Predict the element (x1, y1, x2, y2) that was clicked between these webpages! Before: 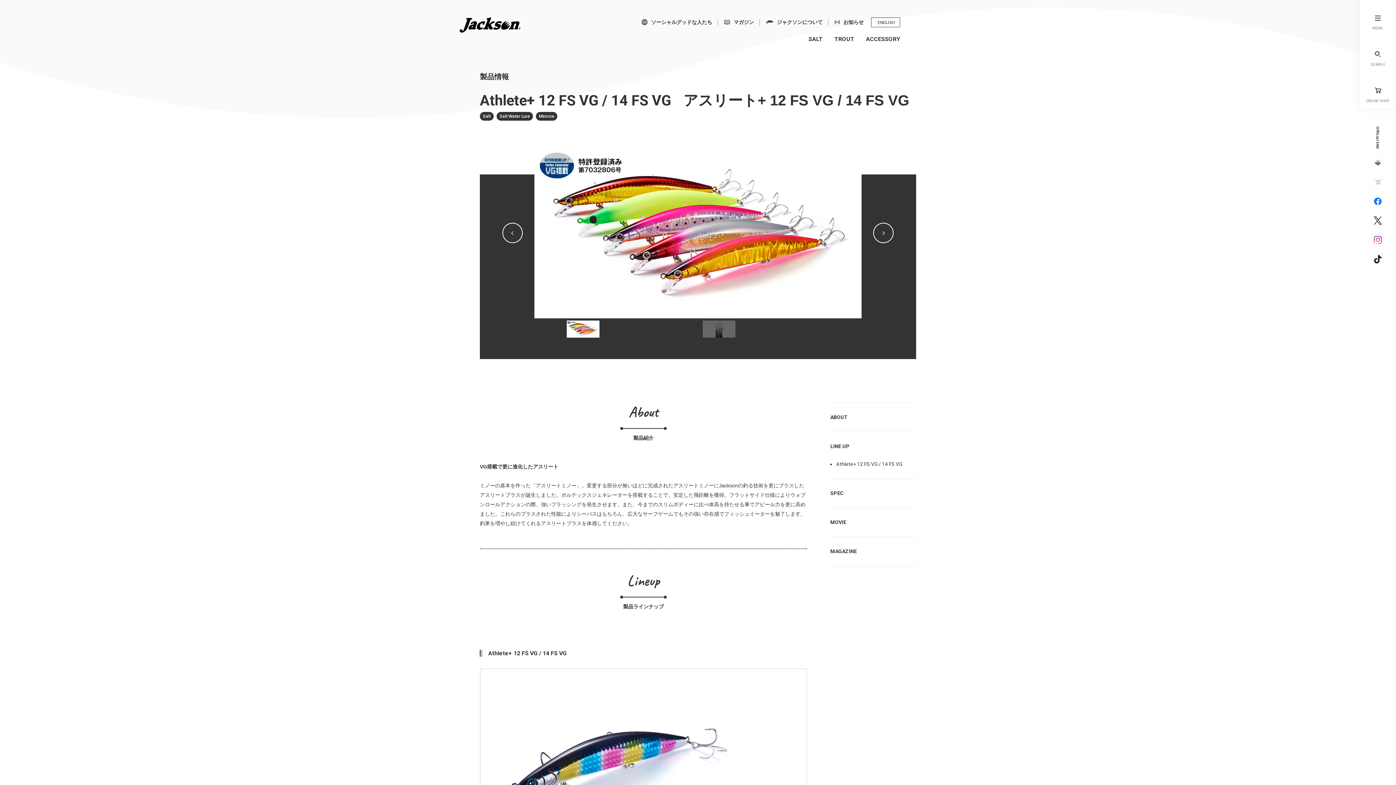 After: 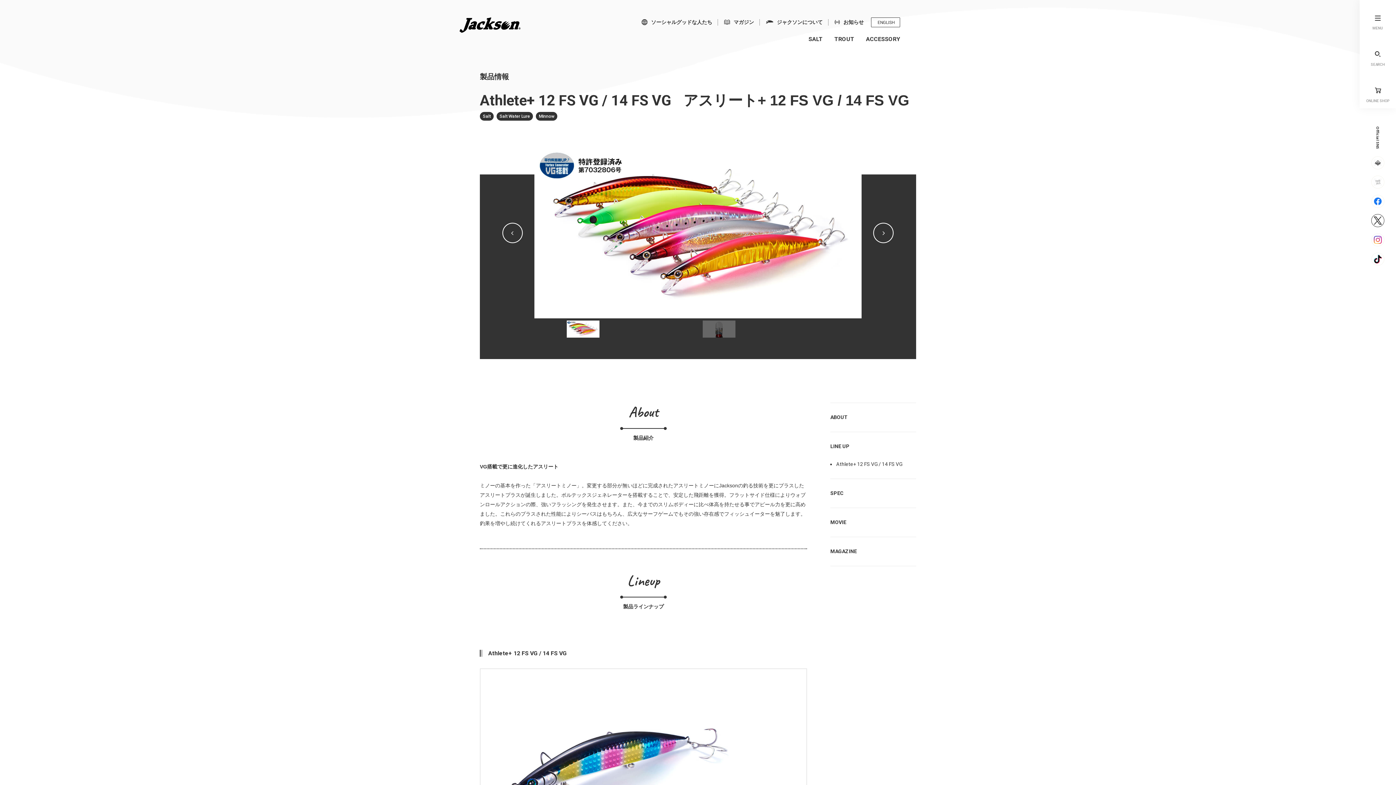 Action: bbox: (1371, 214, 1384, 227)